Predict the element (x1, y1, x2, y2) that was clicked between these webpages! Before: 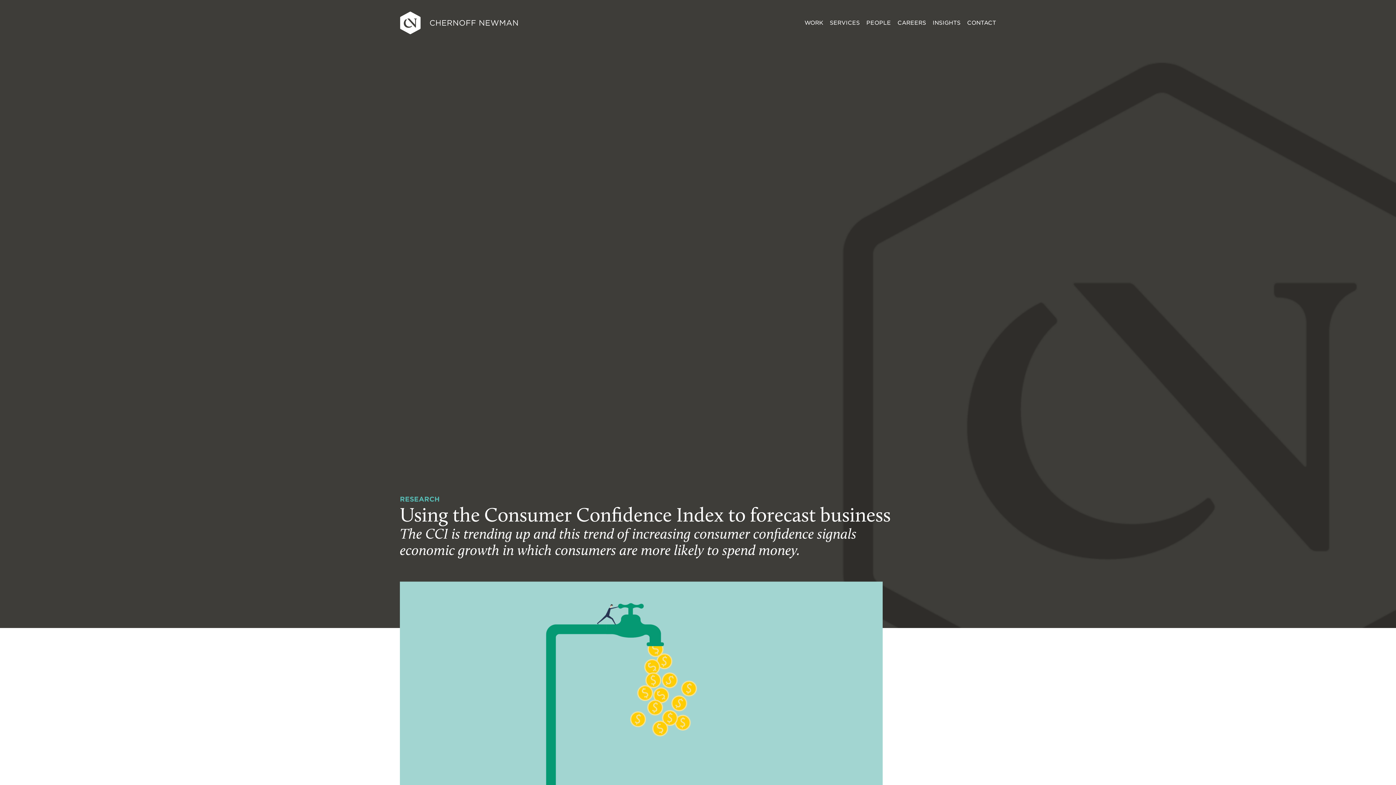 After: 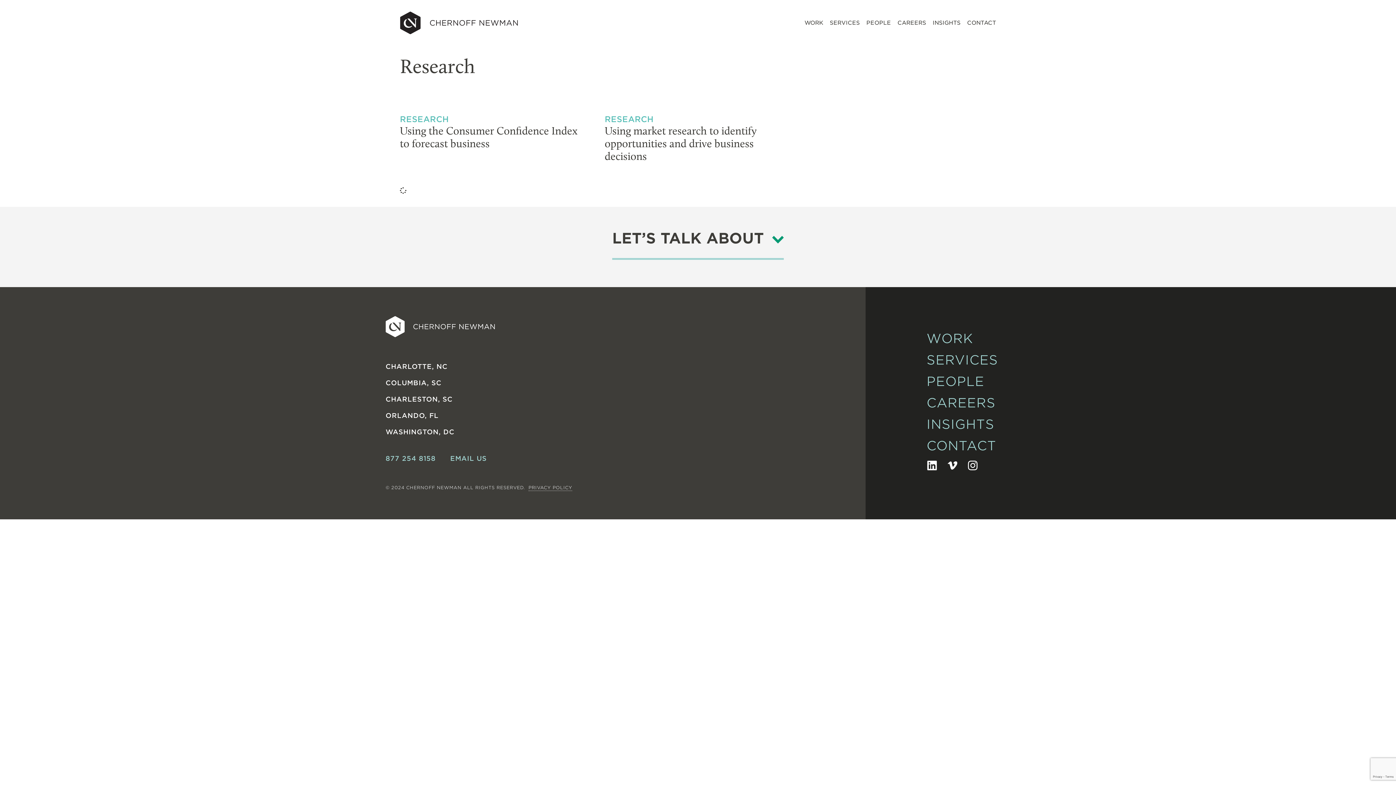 Action: bbox: (400, 495, 439, 503) label: RESEARCH